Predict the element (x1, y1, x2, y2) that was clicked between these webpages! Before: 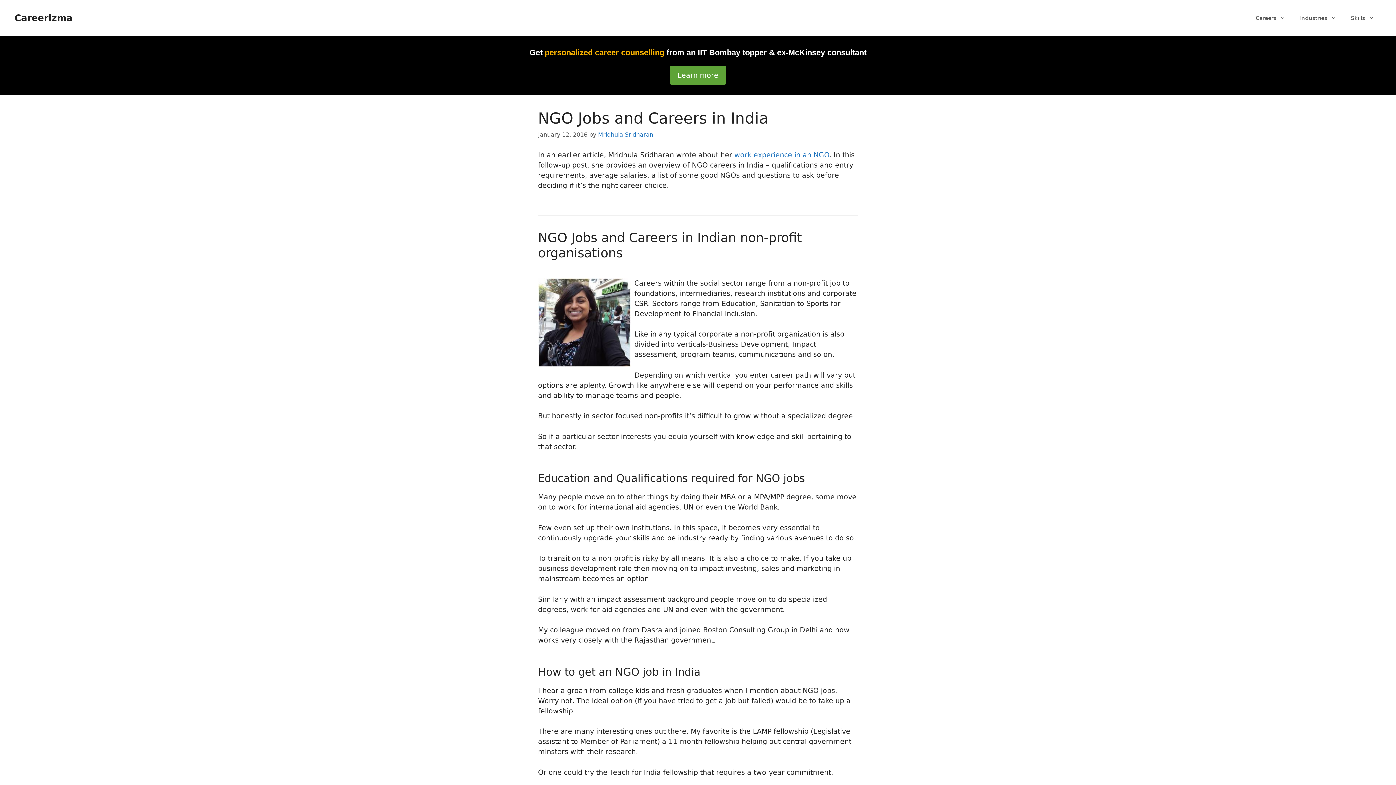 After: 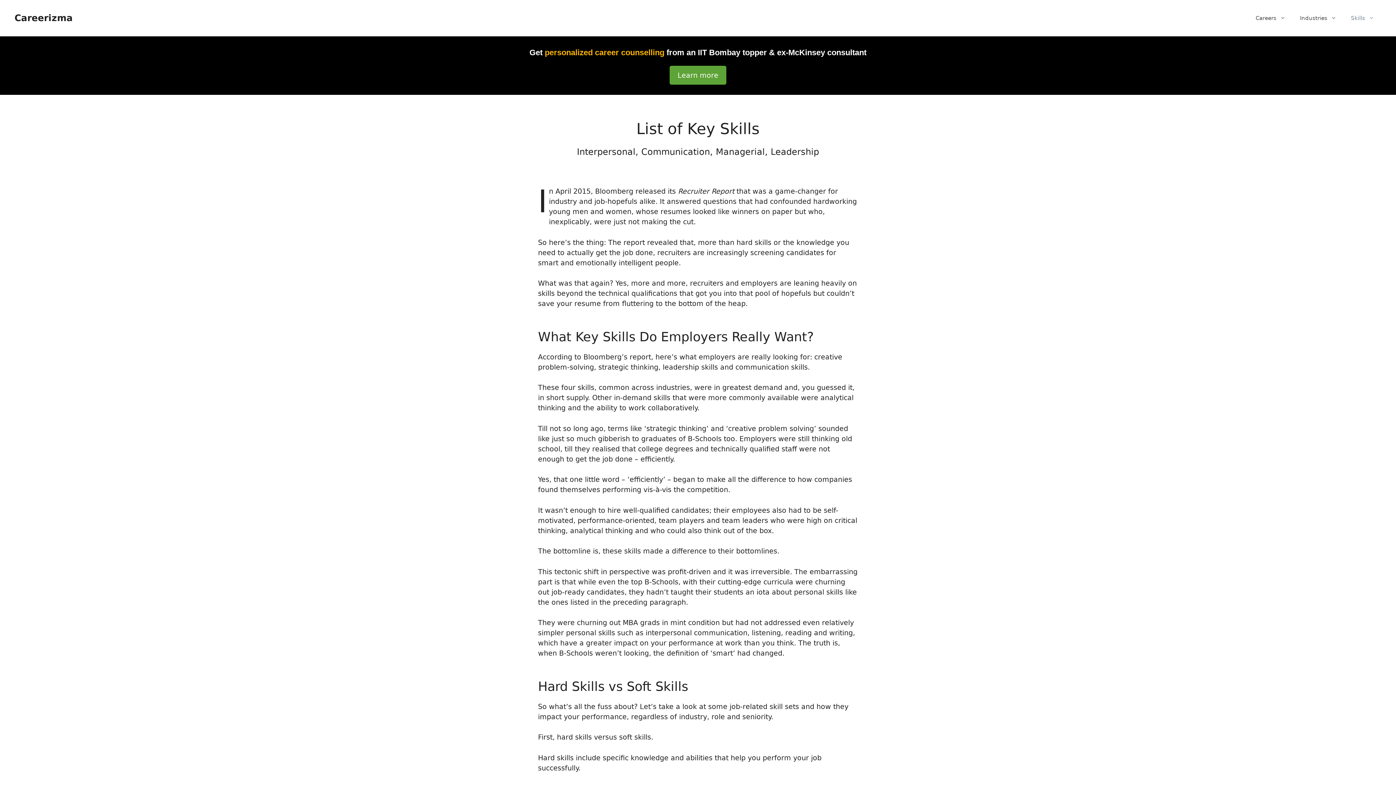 Action: label: Skills bbox: (1344, 7, 1381, 29)